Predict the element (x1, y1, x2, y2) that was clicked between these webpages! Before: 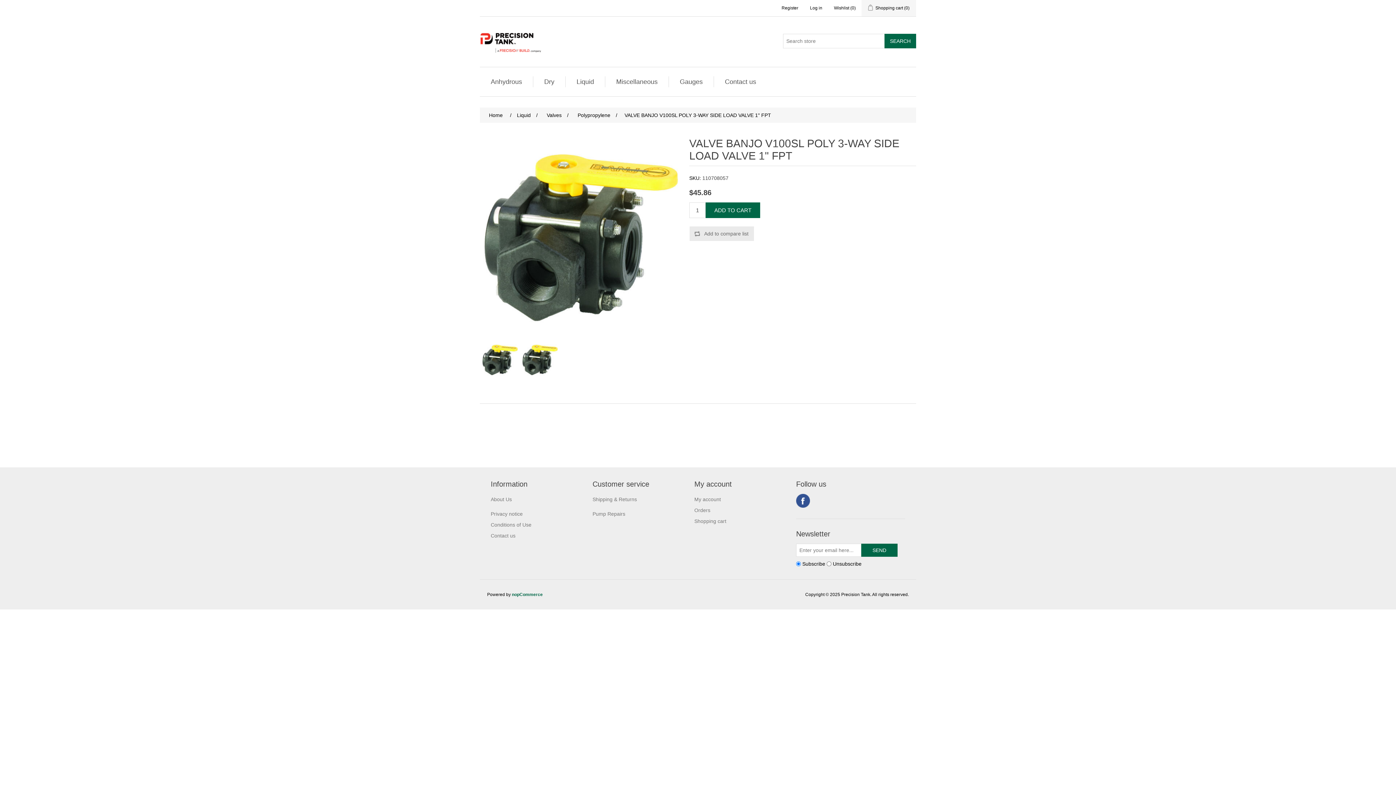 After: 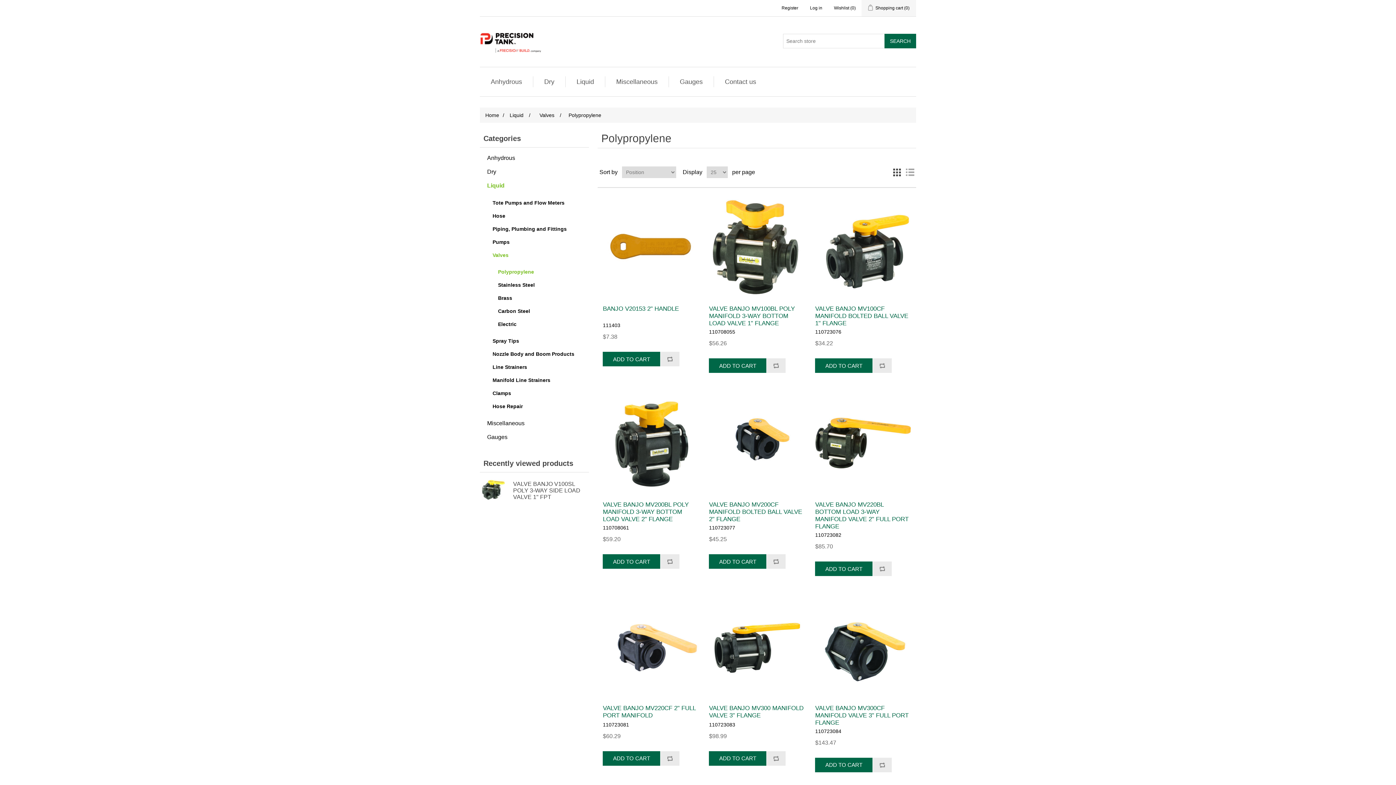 Action: label: Polypropylene bbox: (576, 109, 612, 121)